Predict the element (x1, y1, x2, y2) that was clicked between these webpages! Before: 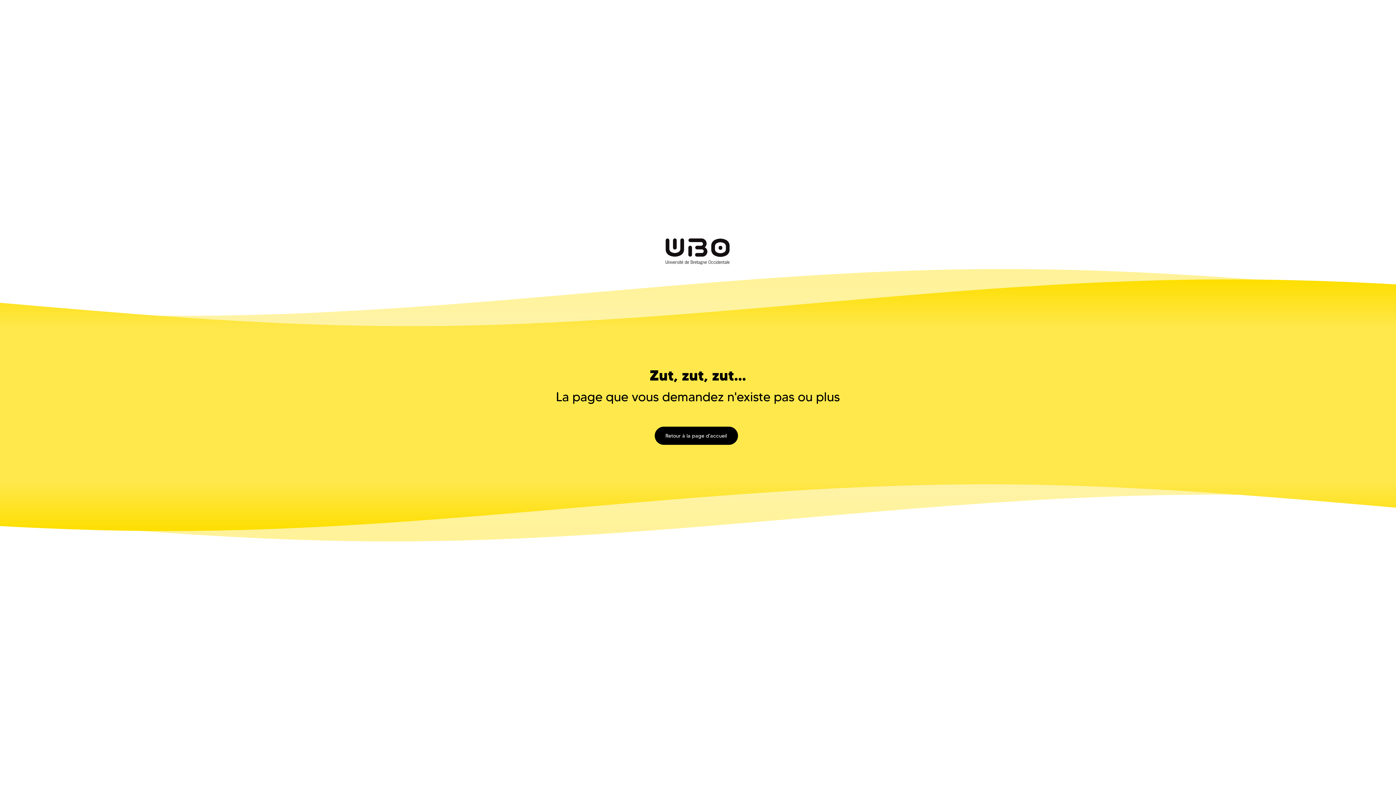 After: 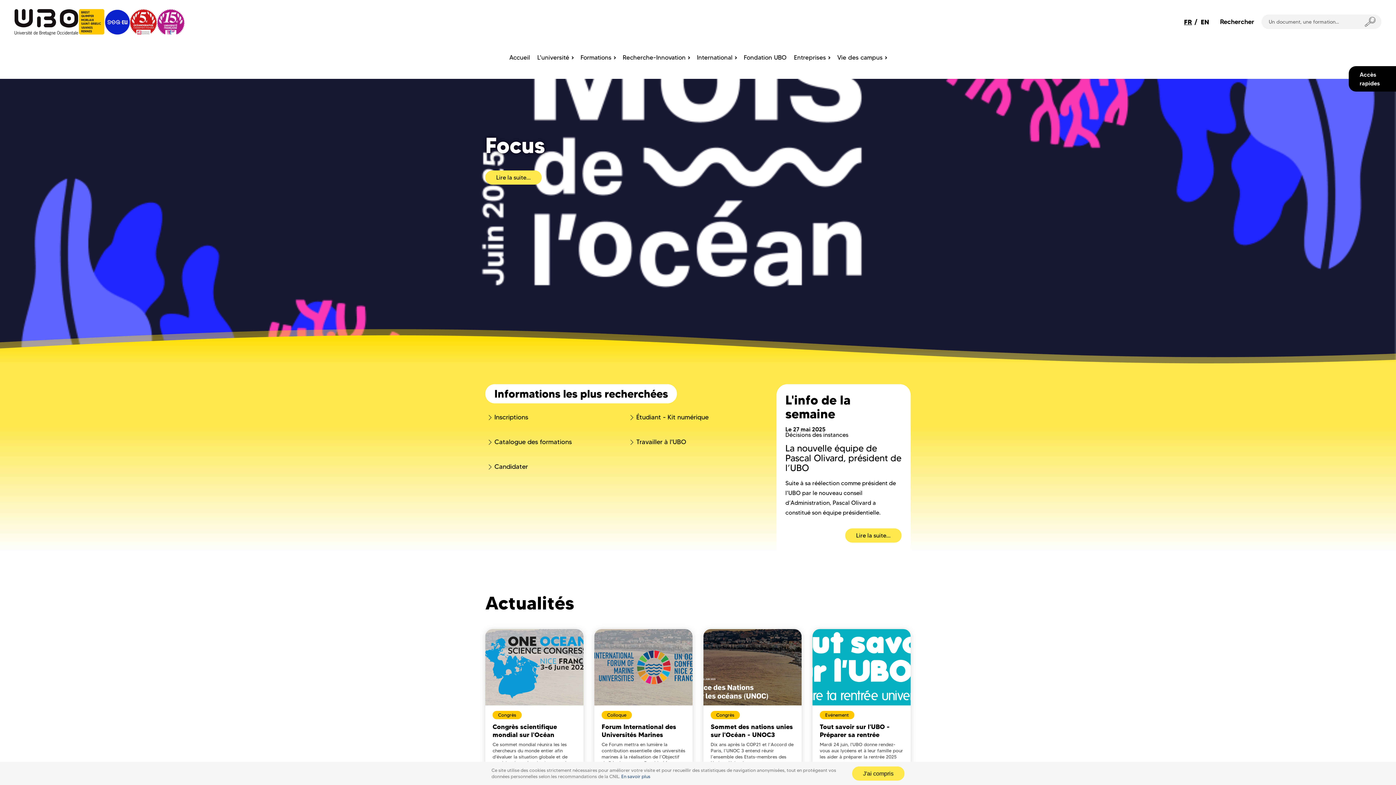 Action: label: Retour à la page d'accueil bbox: (654, 426, 738, 445)